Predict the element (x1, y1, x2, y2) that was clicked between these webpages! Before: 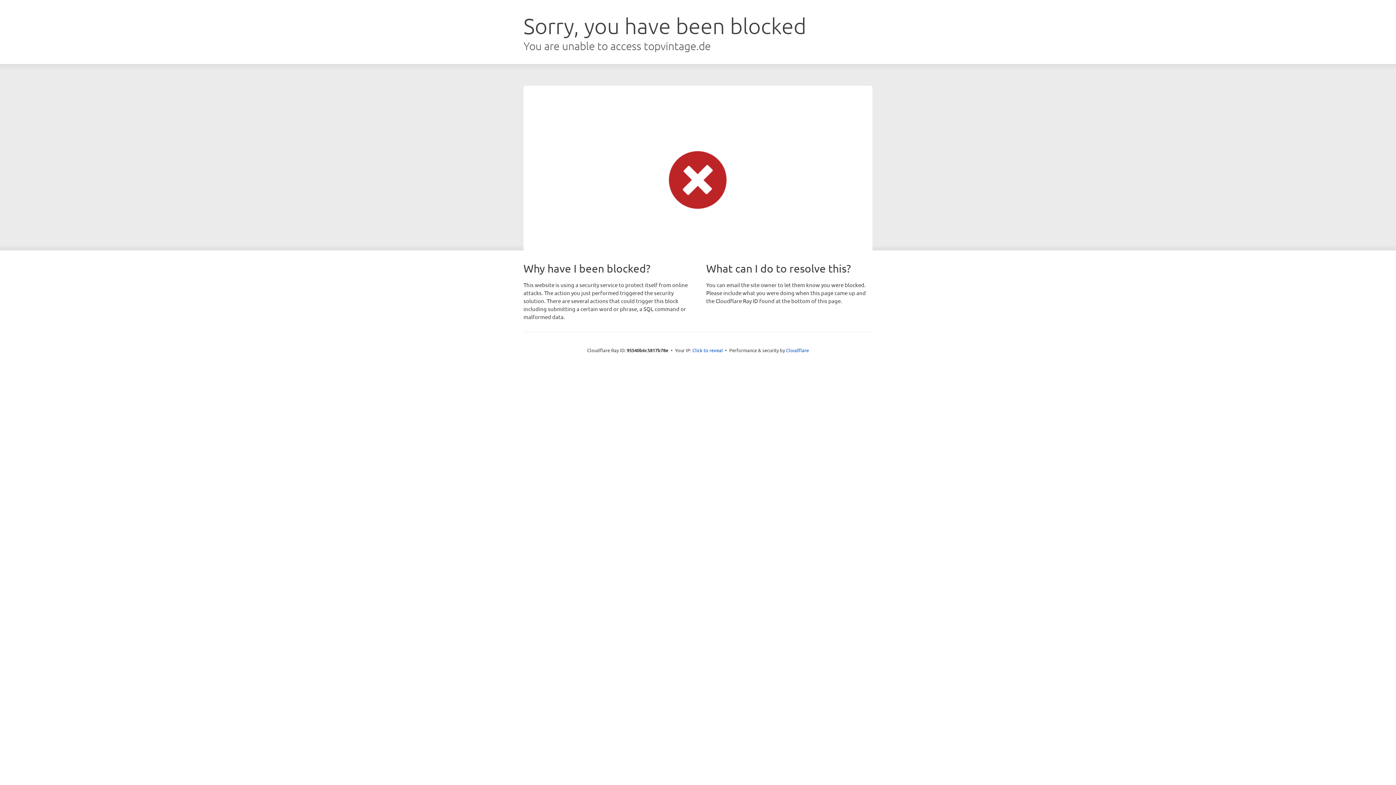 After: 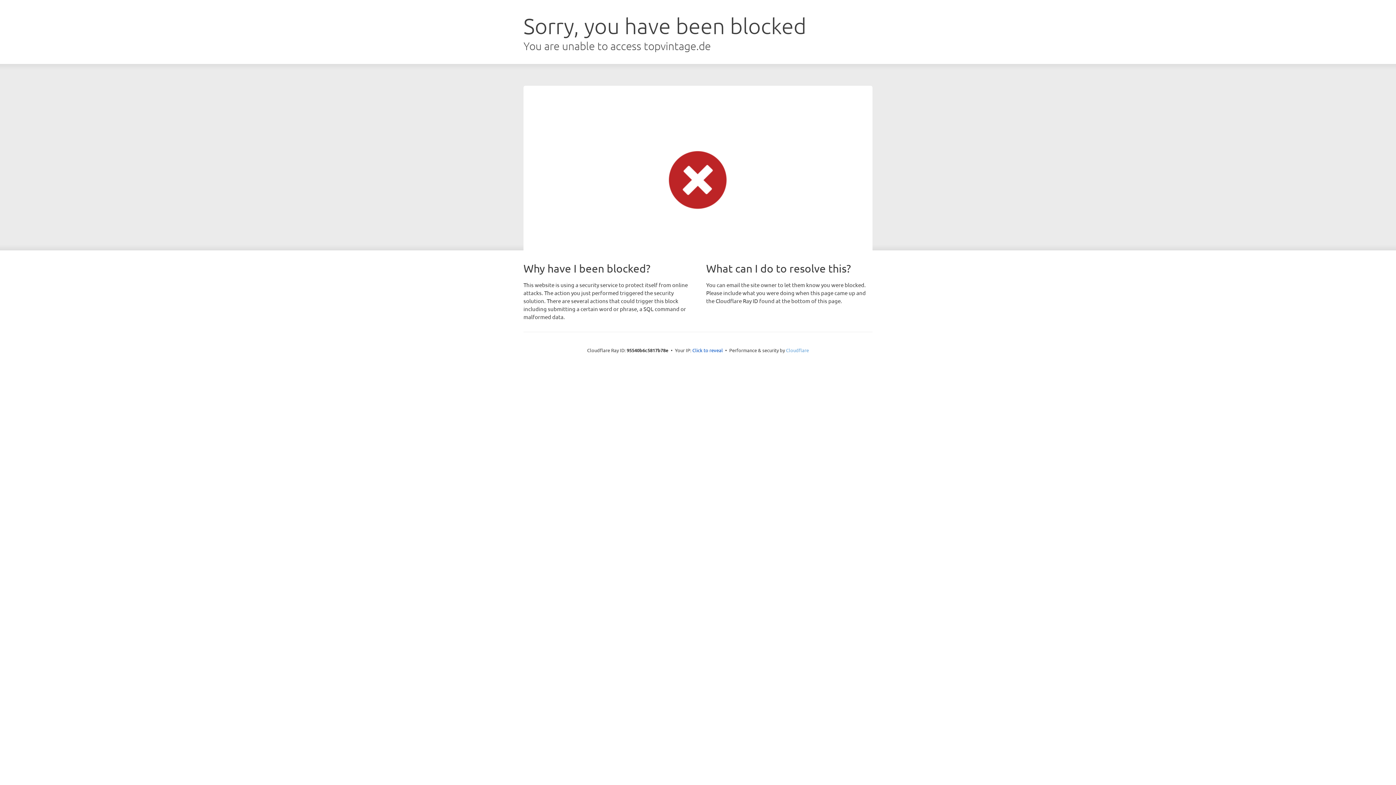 Action: label: Cloudflare bbox: (786, 347, 809, 353)